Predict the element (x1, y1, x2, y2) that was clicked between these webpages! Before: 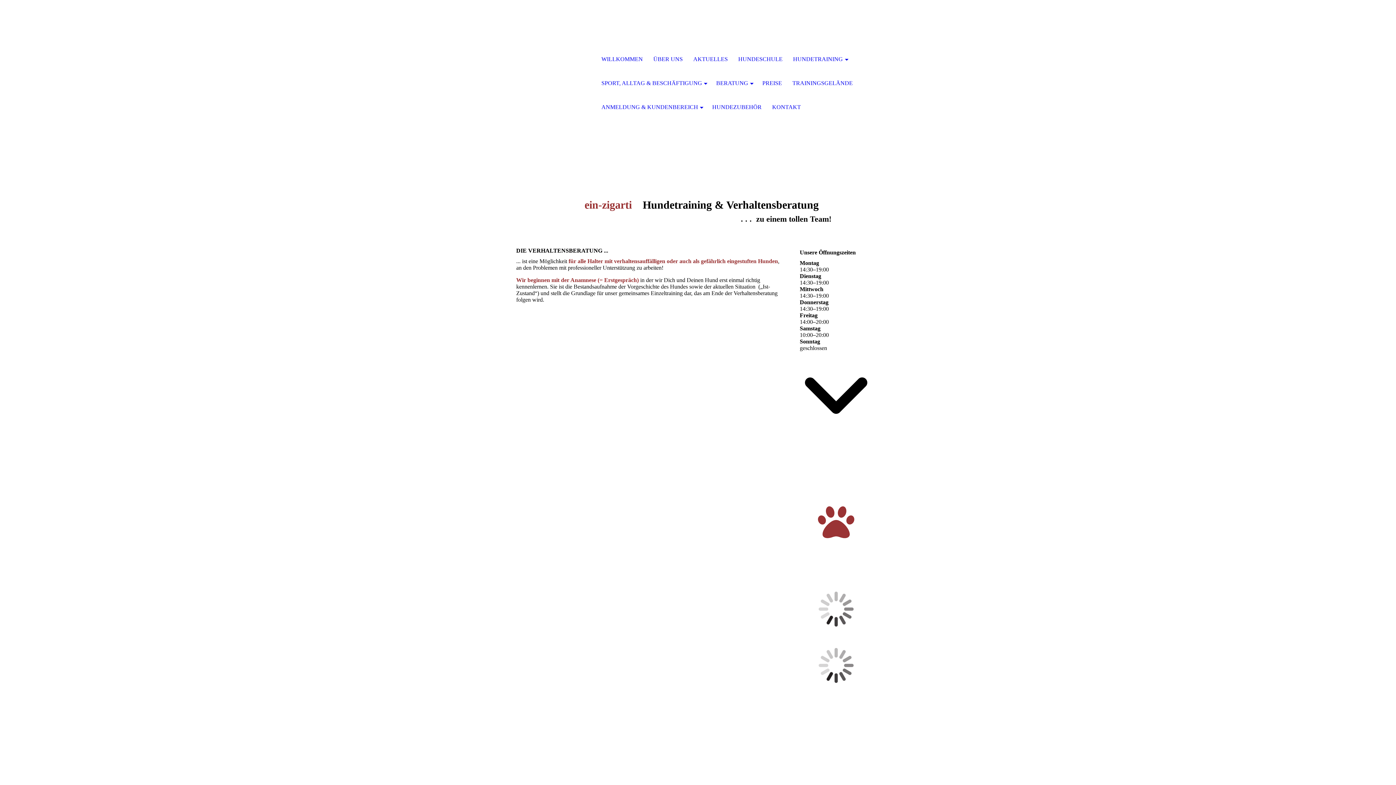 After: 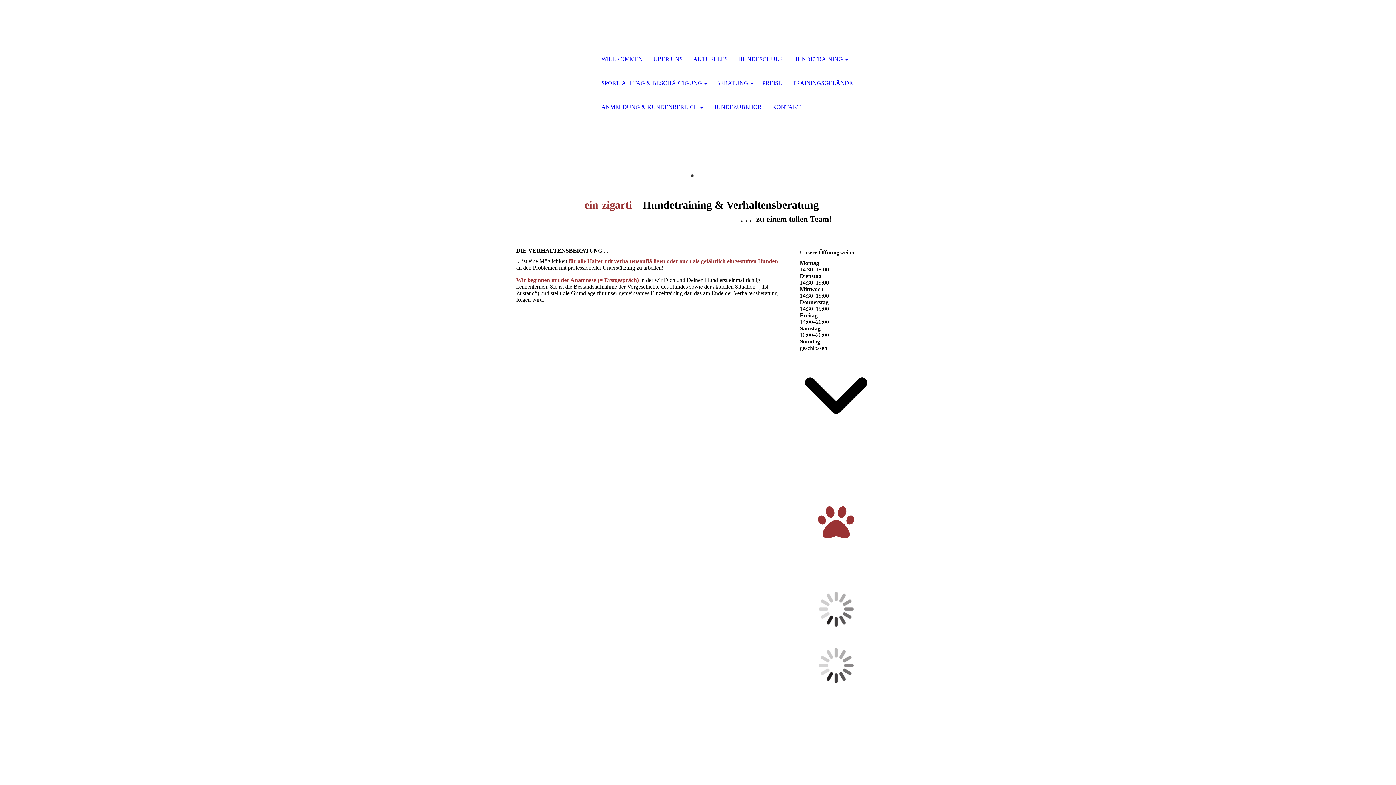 Action: bbox: (690, 173, 694, 178)